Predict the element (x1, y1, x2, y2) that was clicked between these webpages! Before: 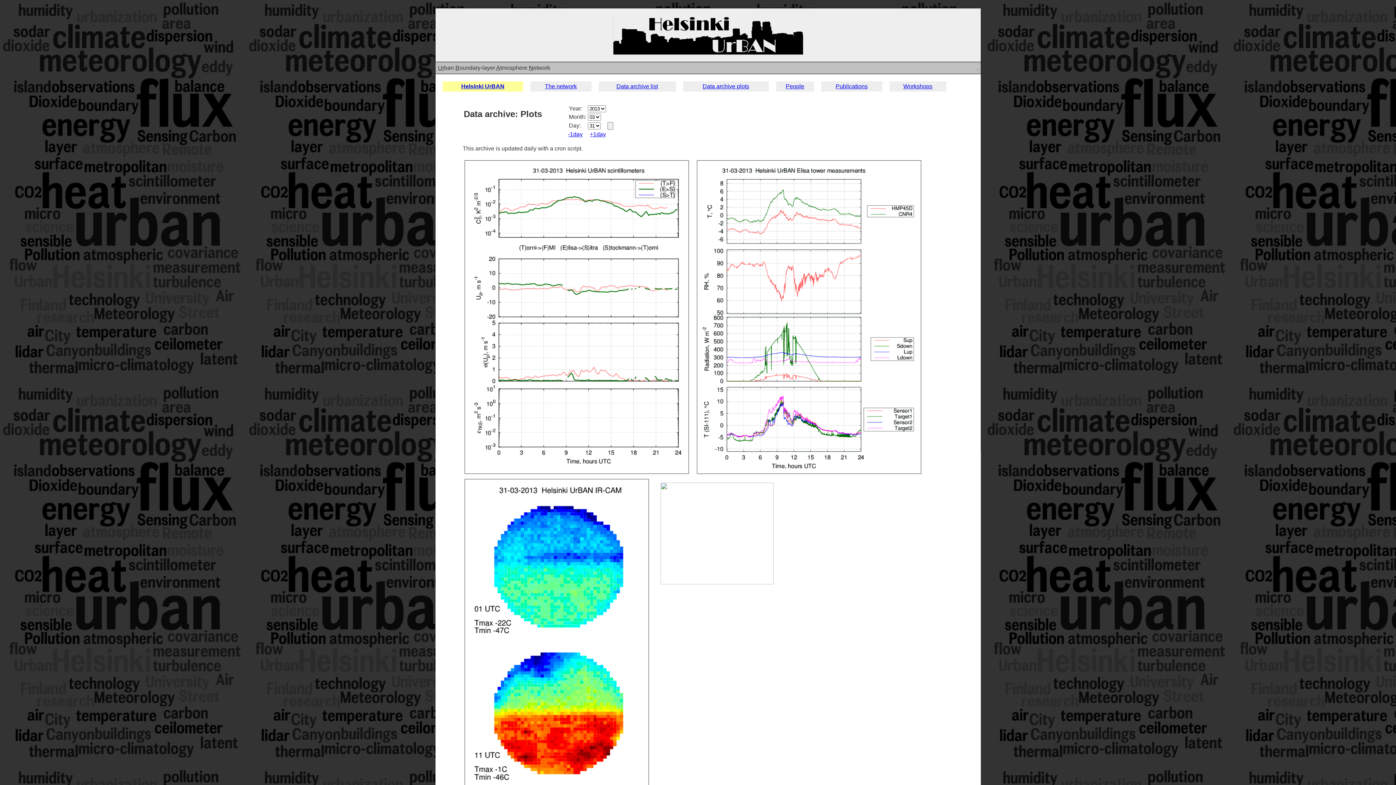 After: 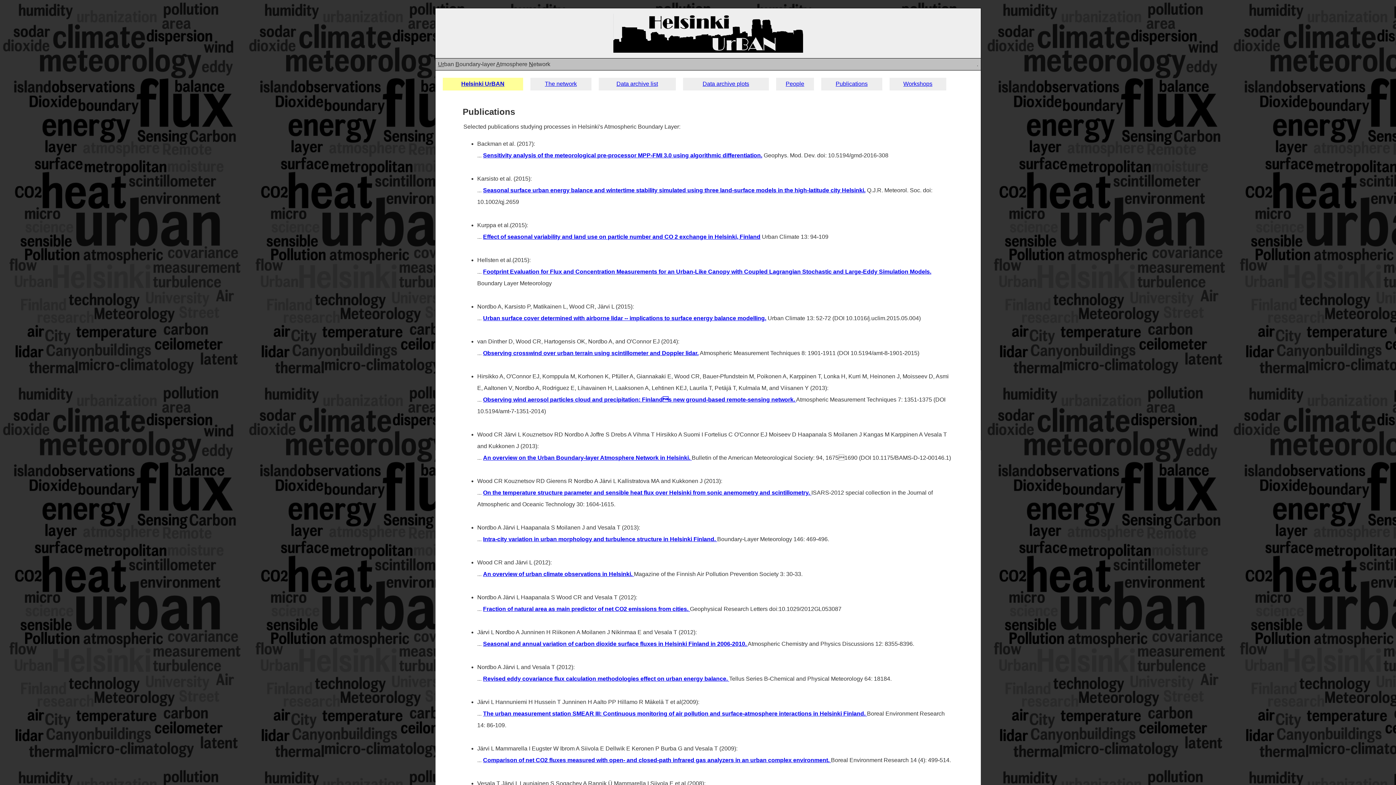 Action: bbox: (835, 83, 867, 89) label: Publications